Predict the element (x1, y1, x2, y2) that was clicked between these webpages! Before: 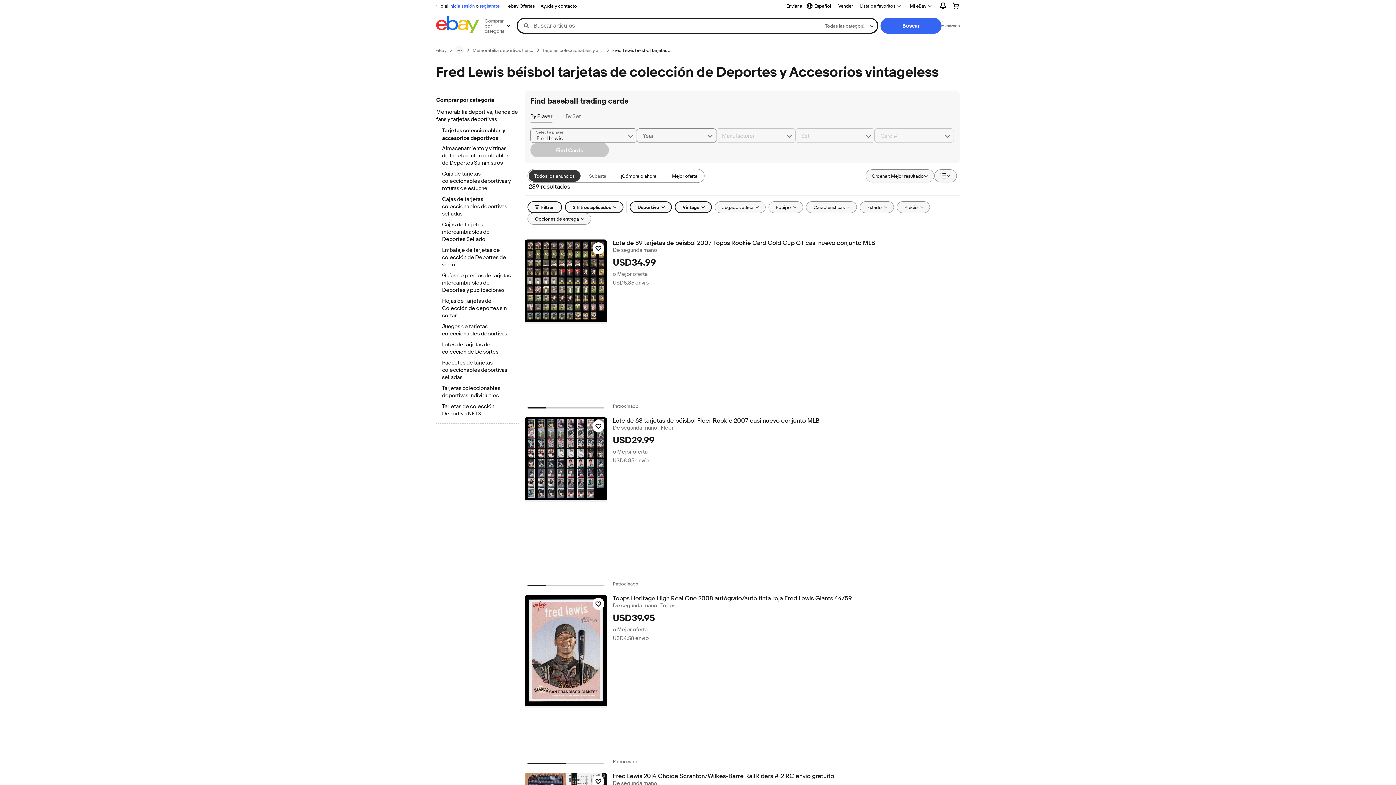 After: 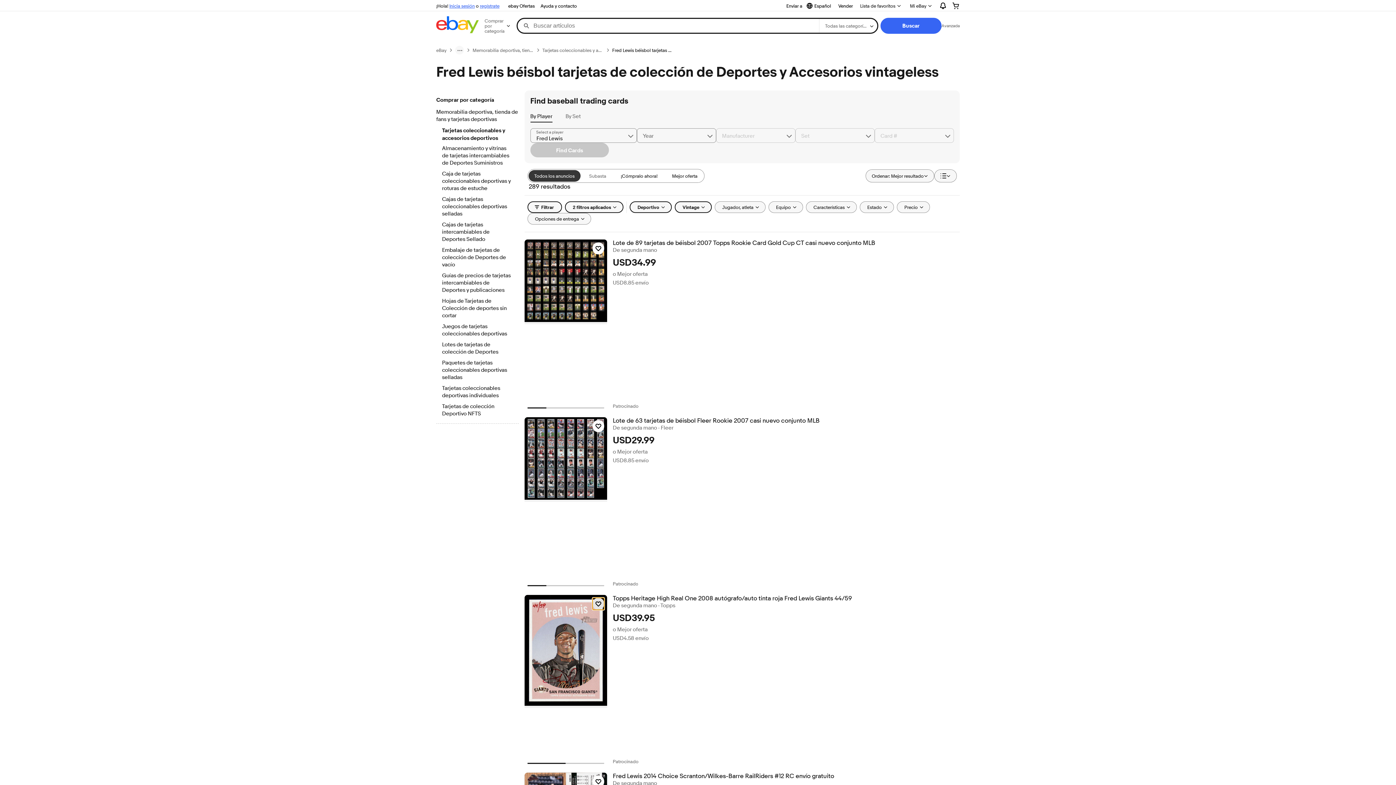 Action: label: Haz clic para marcar como favorito: Topps Heritage High Real One 2008 autógrafo/auto tinta roja Fred Lewis Giants 44/59 bbox: (592, 598, 604, 610)